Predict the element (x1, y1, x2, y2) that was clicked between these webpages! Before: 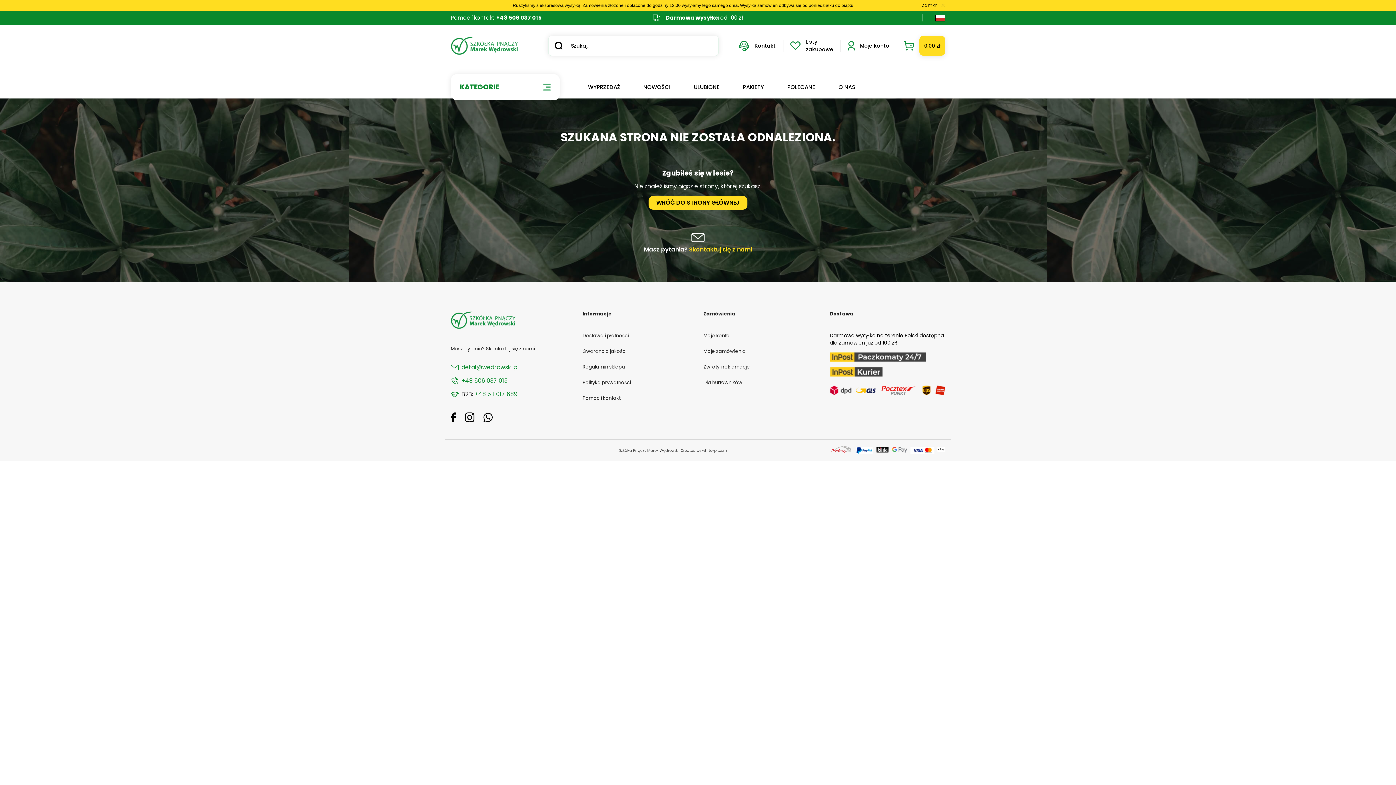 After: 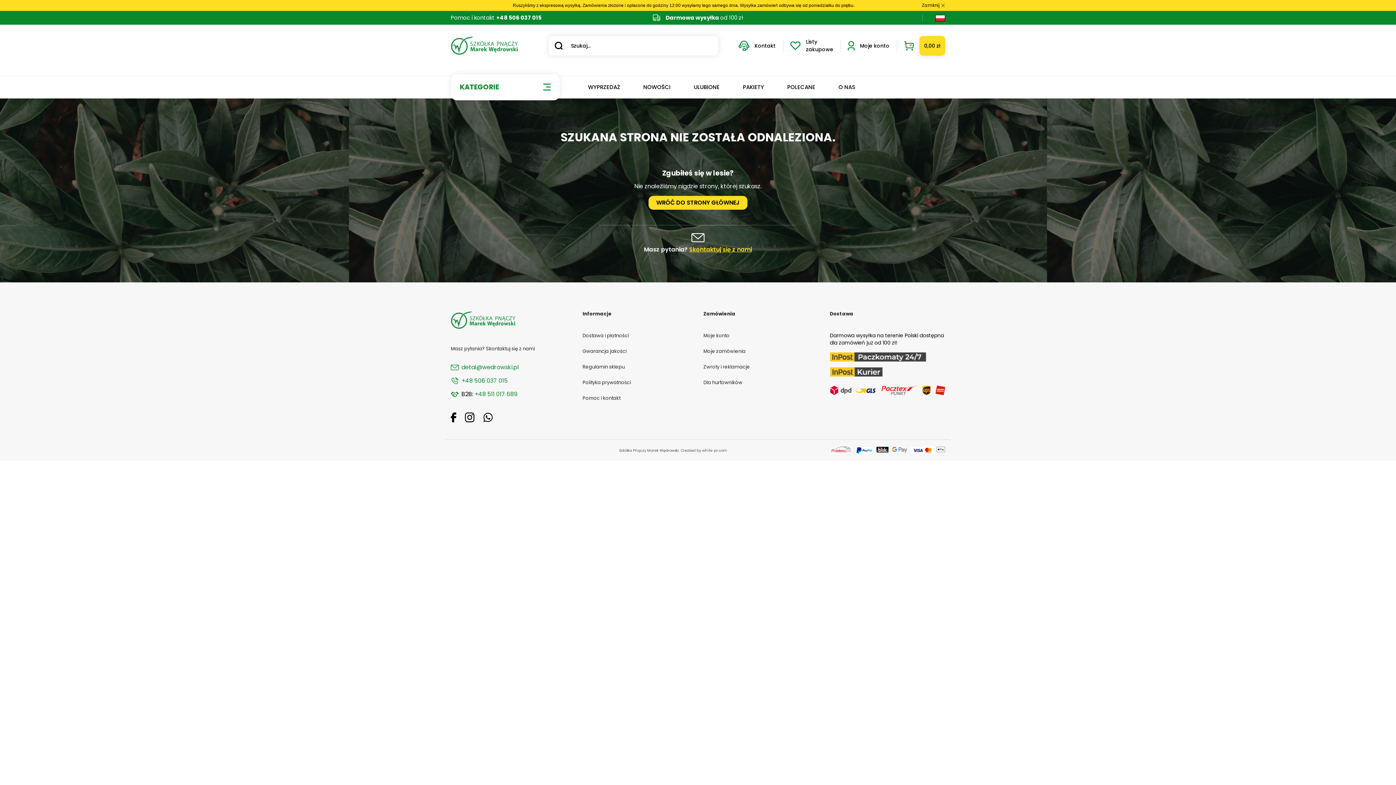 Action: label: B2B: +48 511 017 689 bbox: (461, 390, 517, 398)